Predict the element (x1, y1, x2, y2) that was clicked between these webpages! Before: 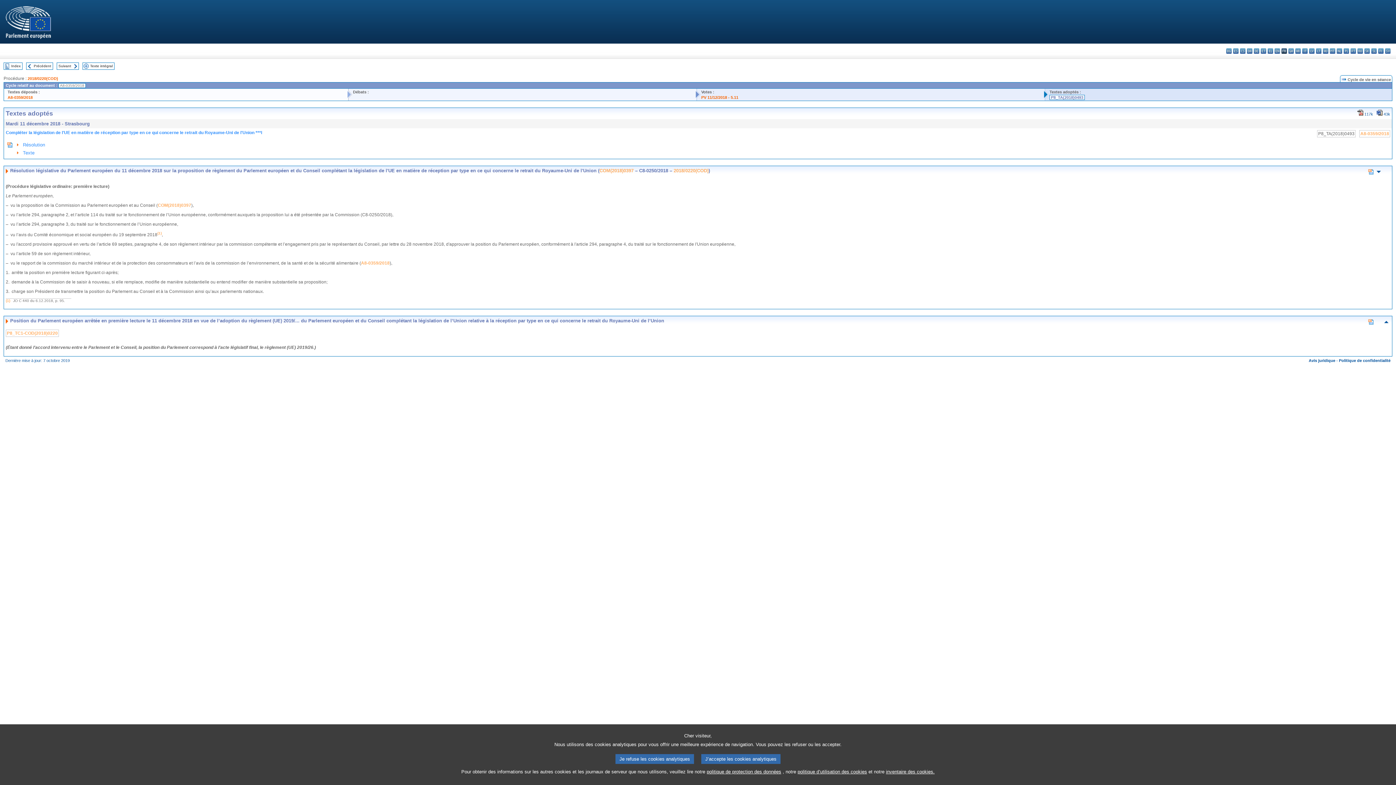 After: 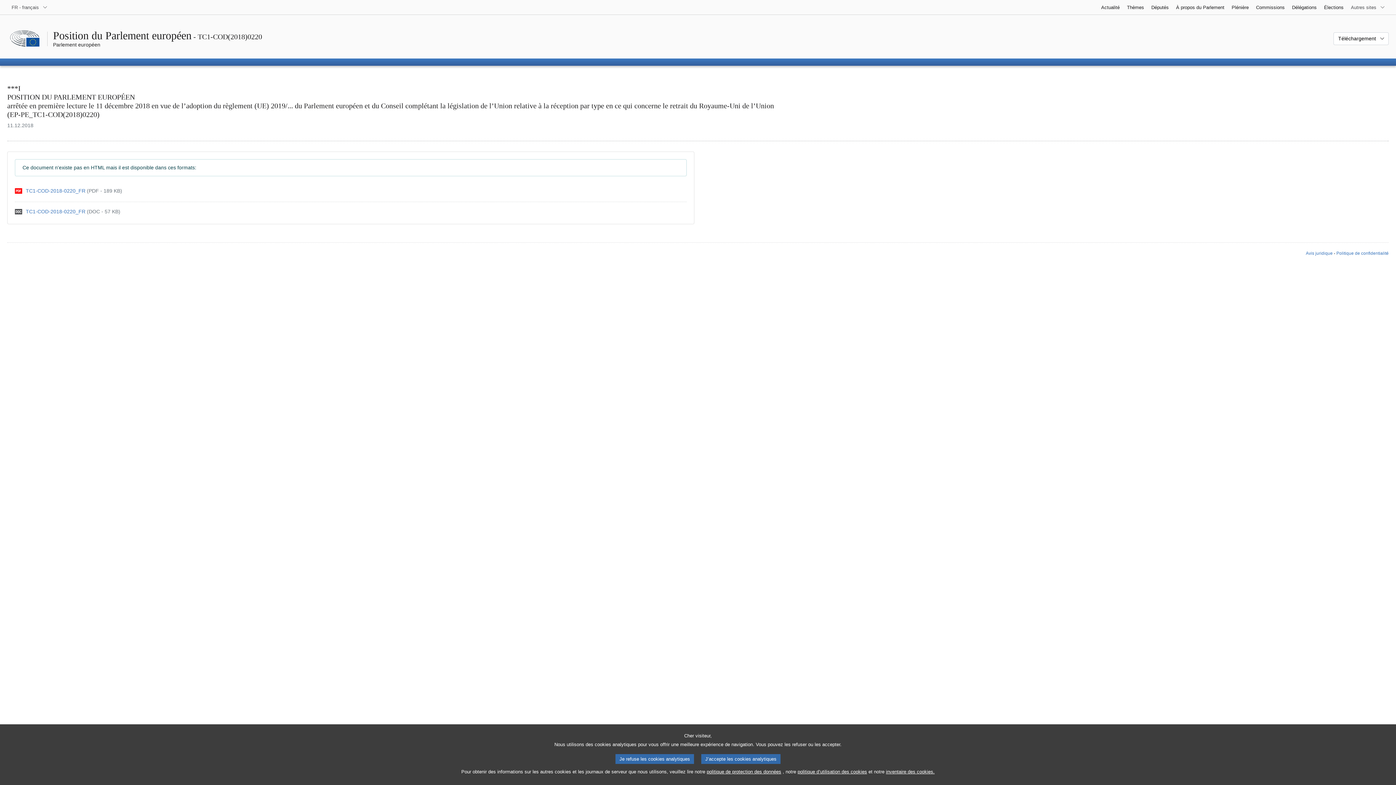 Action: label: P8_TC1-COD(2018)0220 bbox: (6, 330, 57, 336)